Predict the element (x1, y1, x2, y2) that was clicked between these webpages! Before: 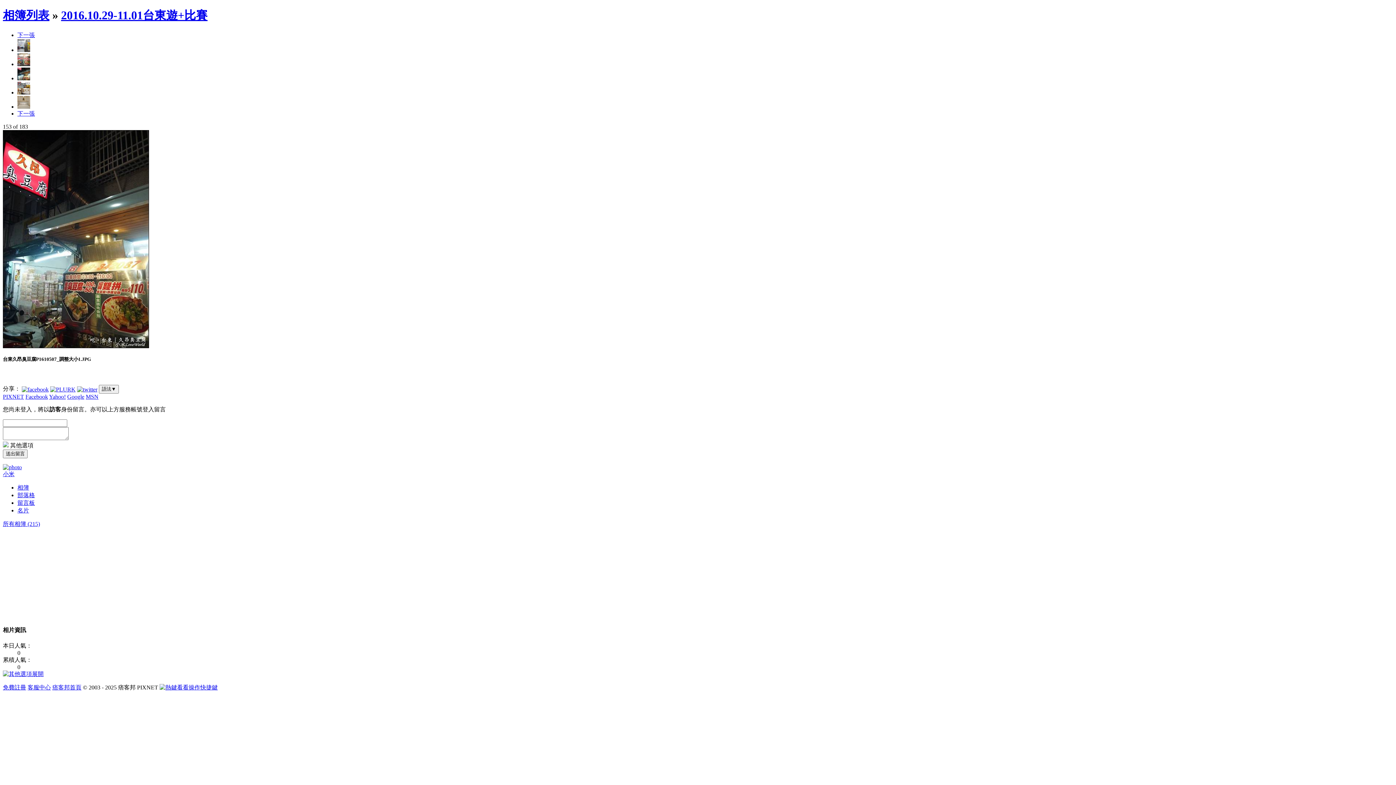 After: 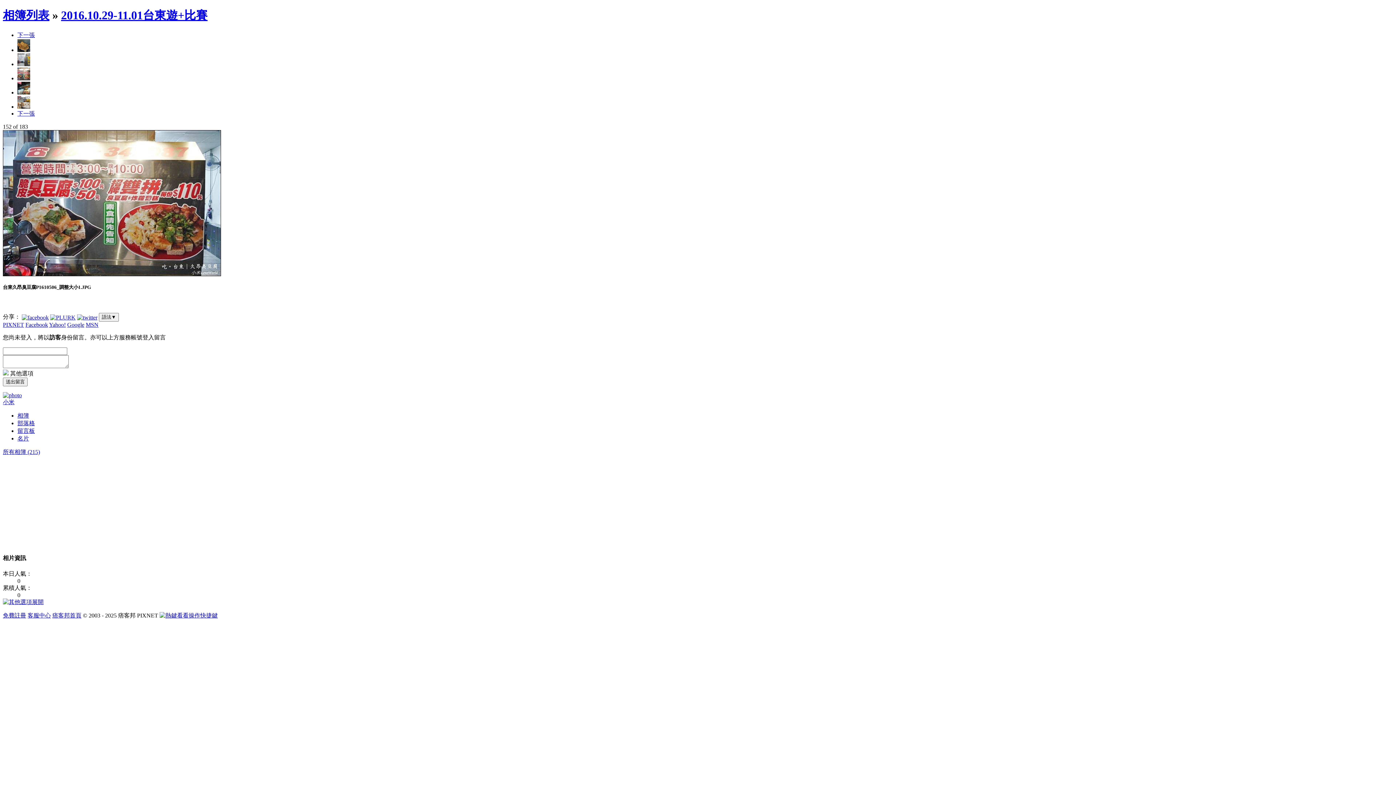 Action: bbox: (17, 61, 30, 67)